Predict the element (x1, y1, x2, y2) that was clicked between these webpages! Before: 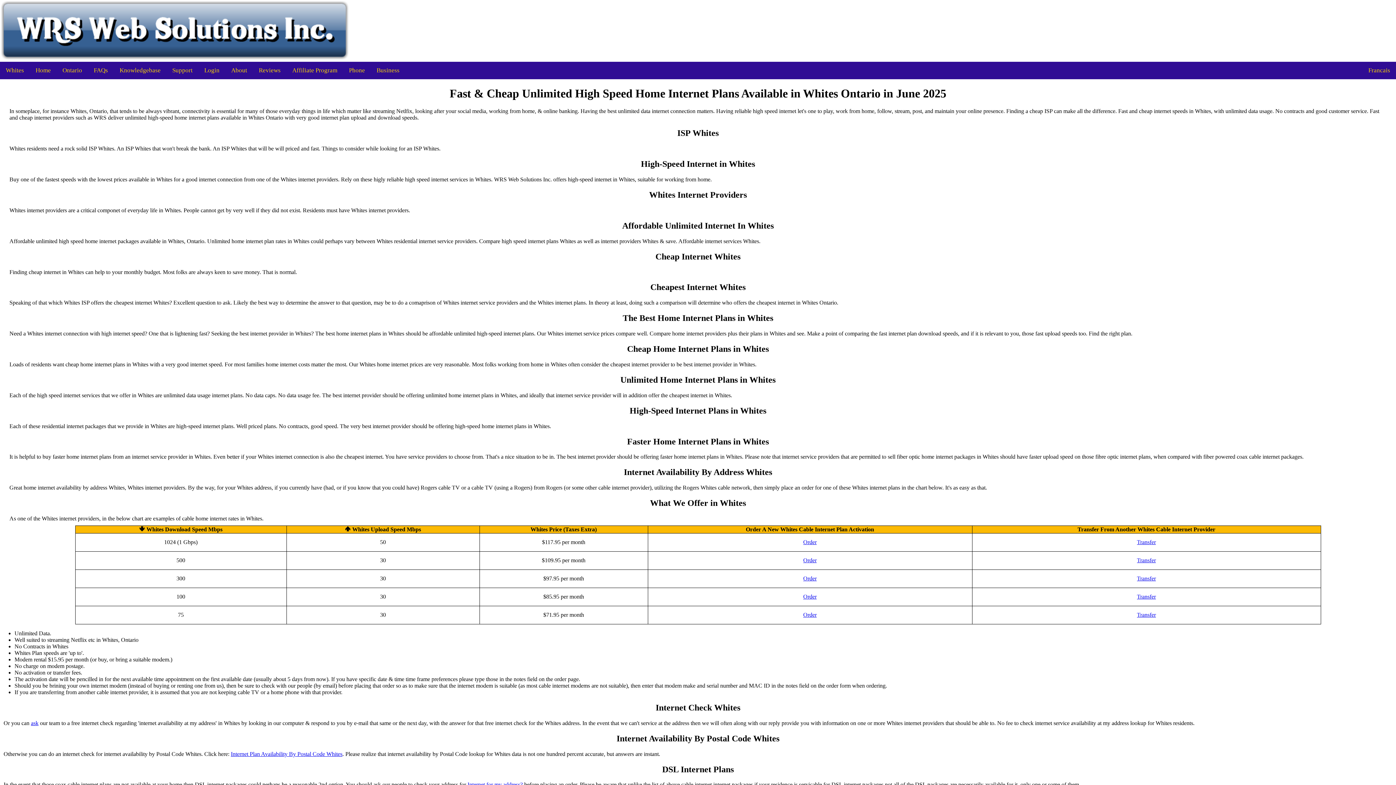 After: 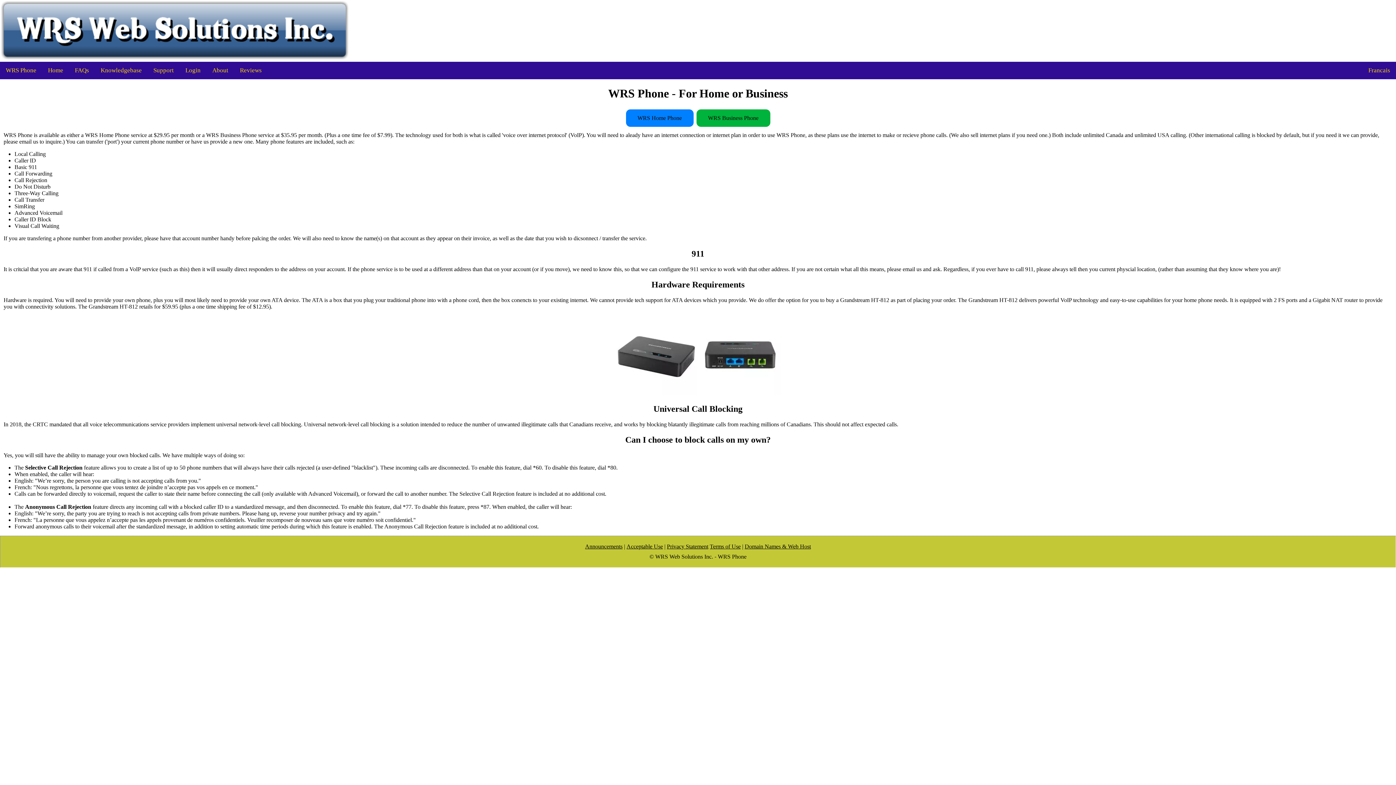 Action: bbox: (343, 61, 370, 79) label: Phone